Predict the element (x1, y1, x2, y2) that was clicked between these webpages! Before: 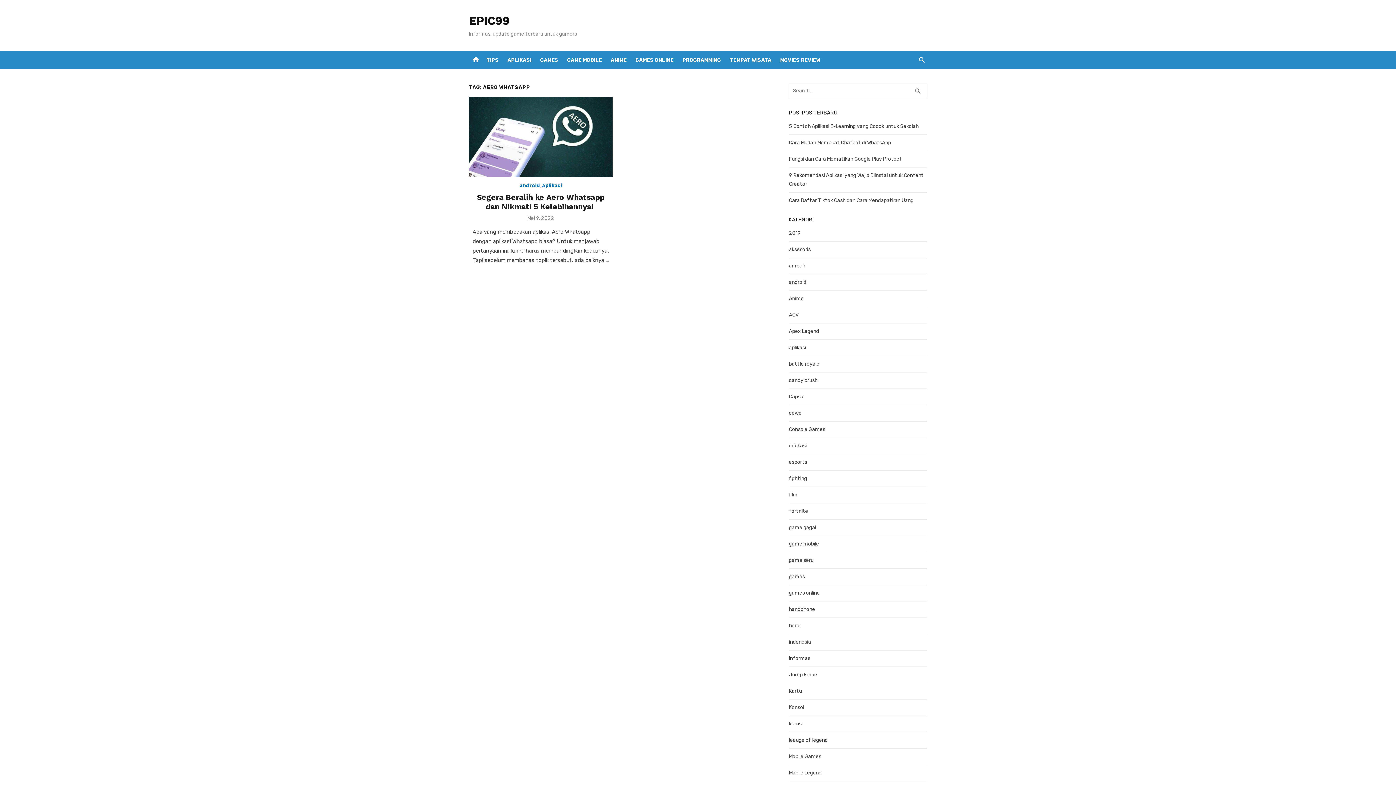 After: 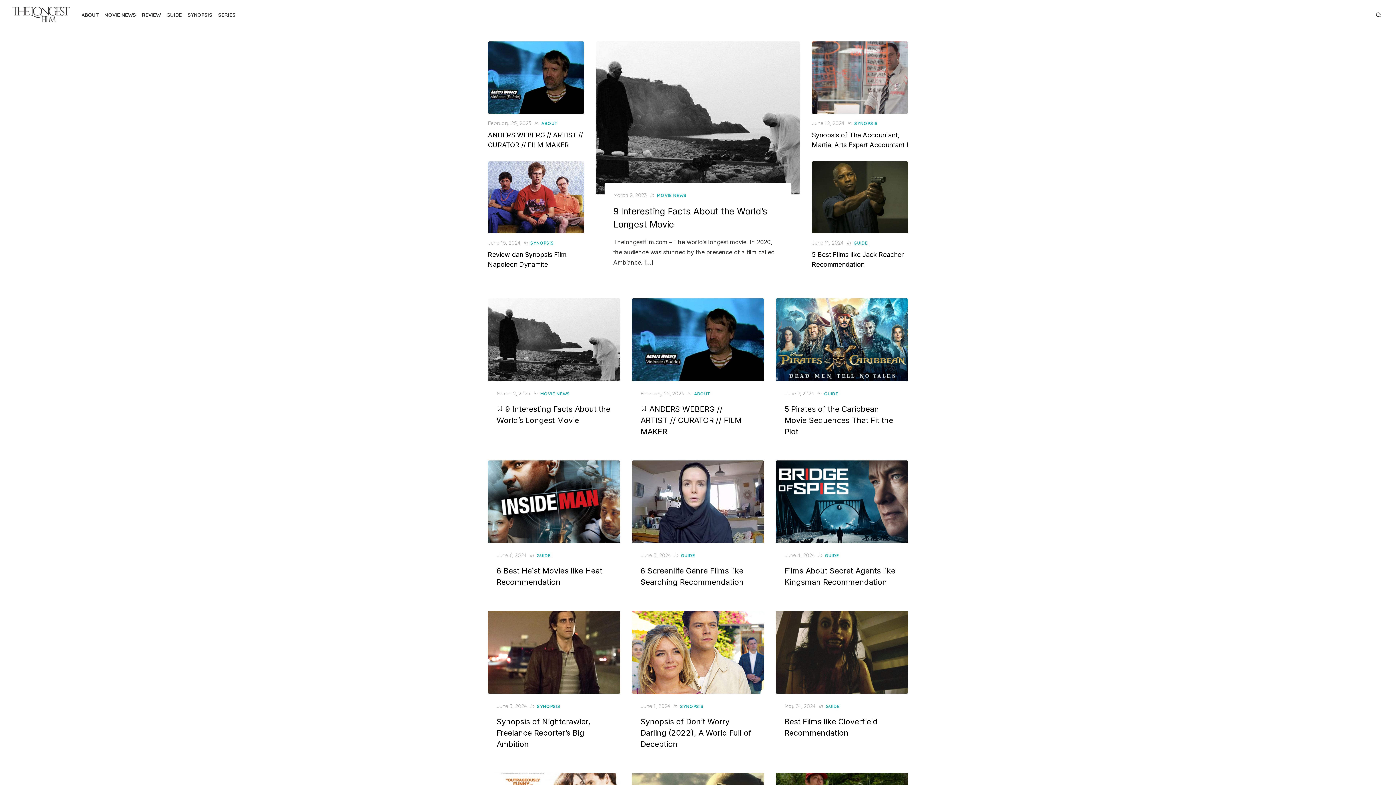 Action: label: MOVIES REVIEW bbox: (778, 50, 822, 69)